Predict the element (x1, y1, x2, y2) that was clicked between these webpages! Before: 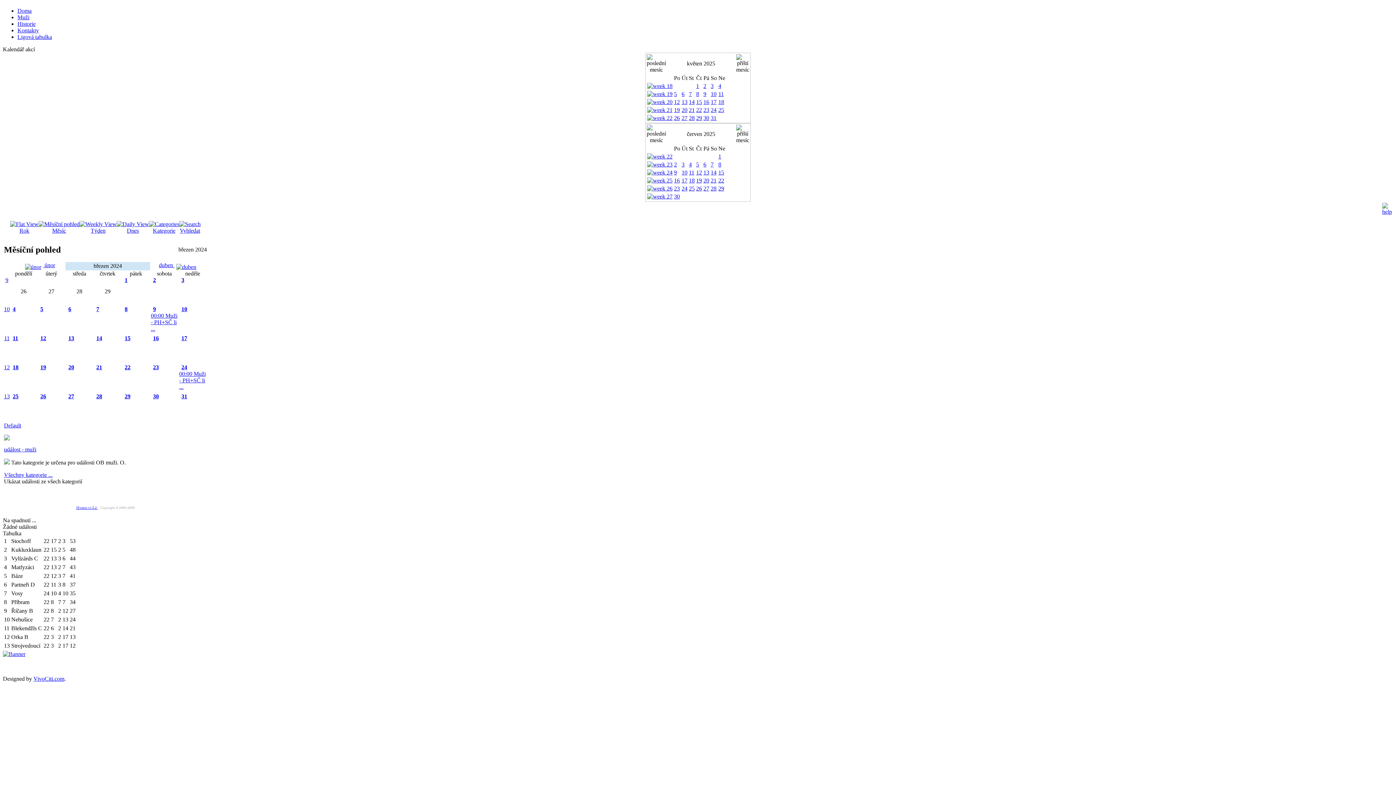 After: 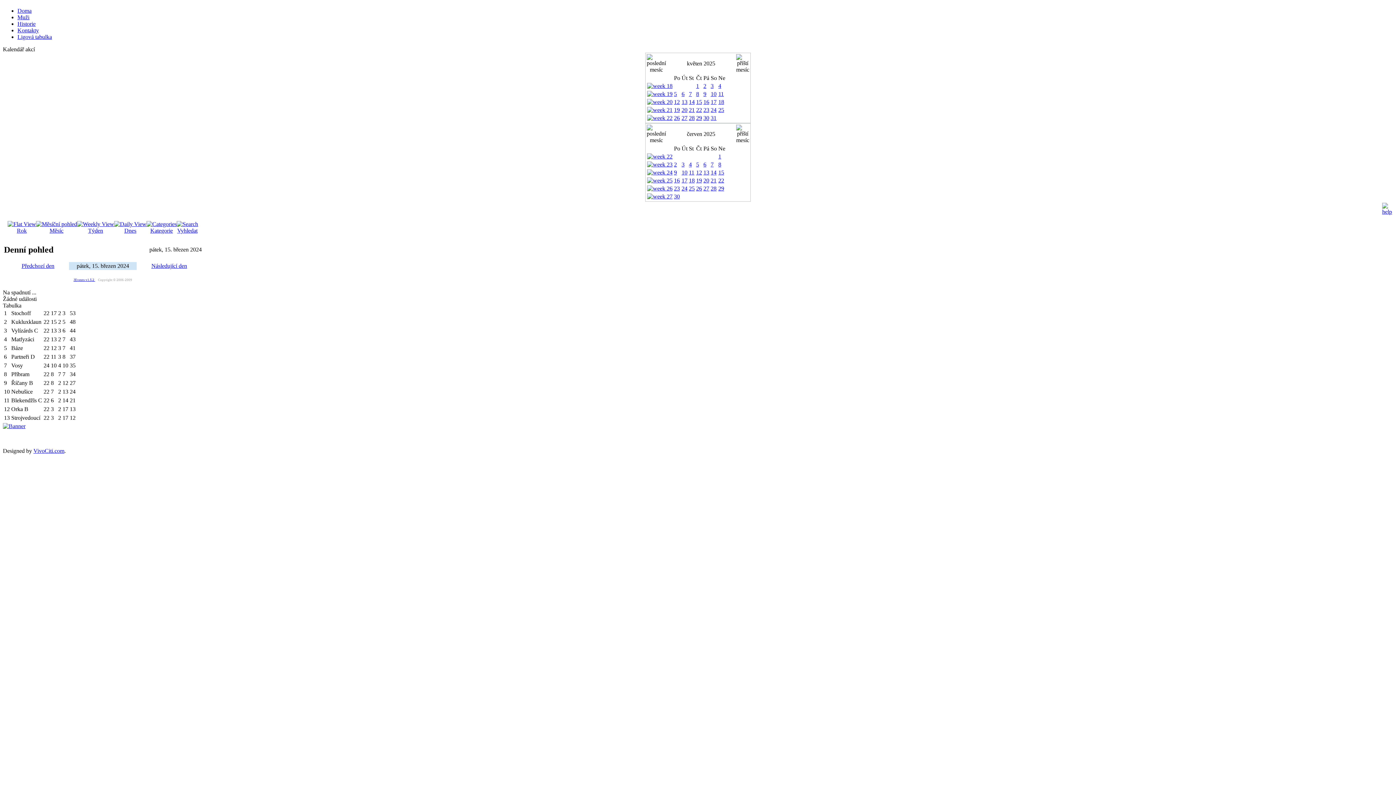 Action: bbox: (124, 335, 130, 341) label: 15